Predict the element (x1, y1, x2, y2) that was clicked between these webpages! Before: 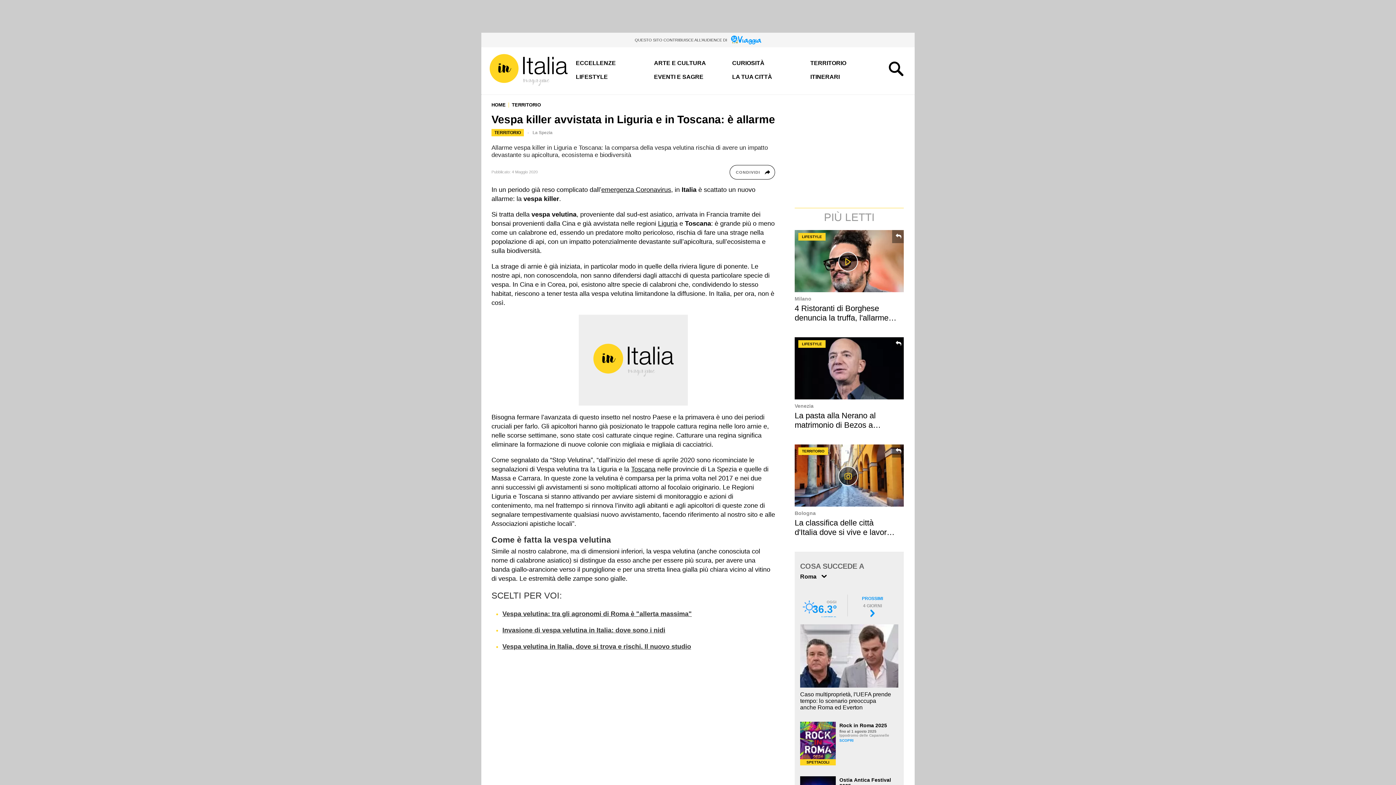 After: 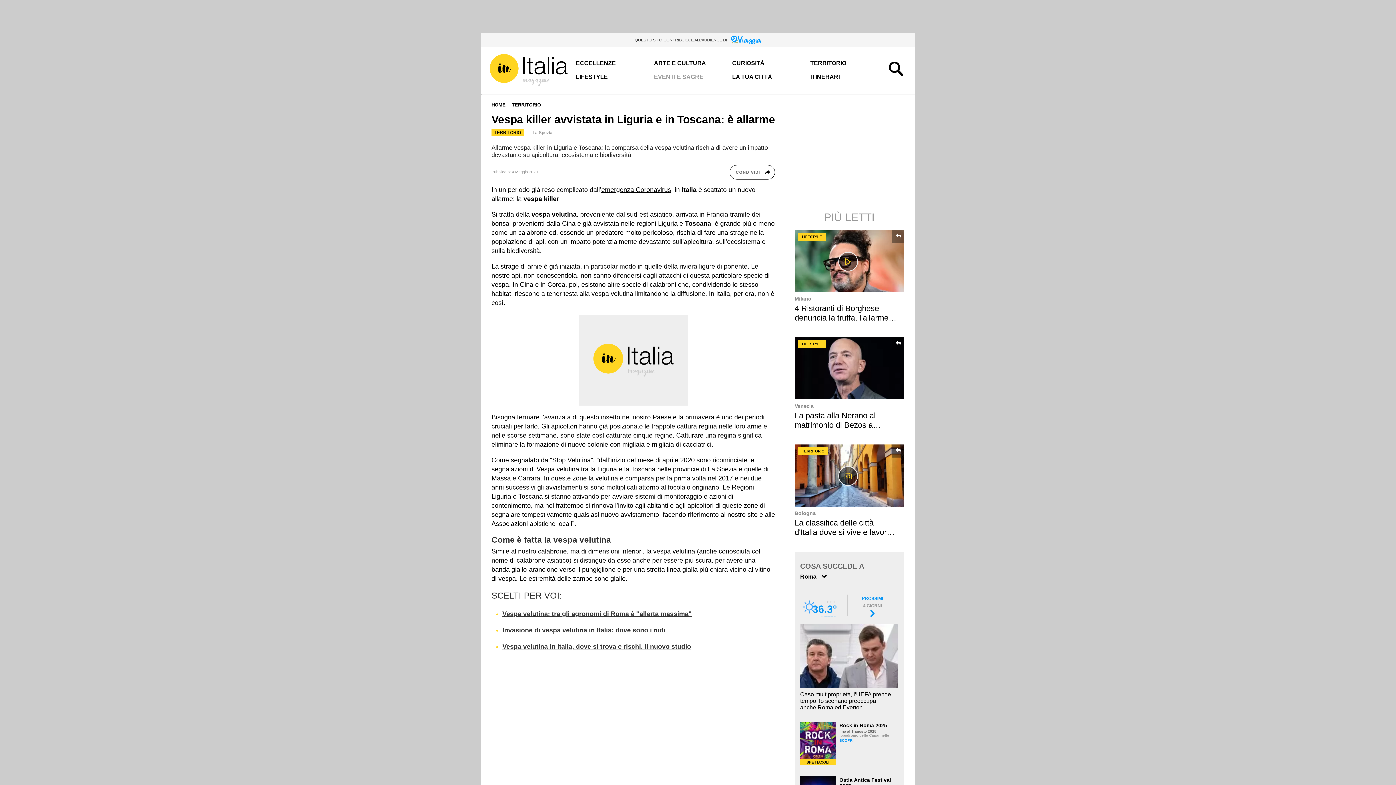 Action: label: EVENTI E SAGRE bbox: (654, 73, 703, 79)